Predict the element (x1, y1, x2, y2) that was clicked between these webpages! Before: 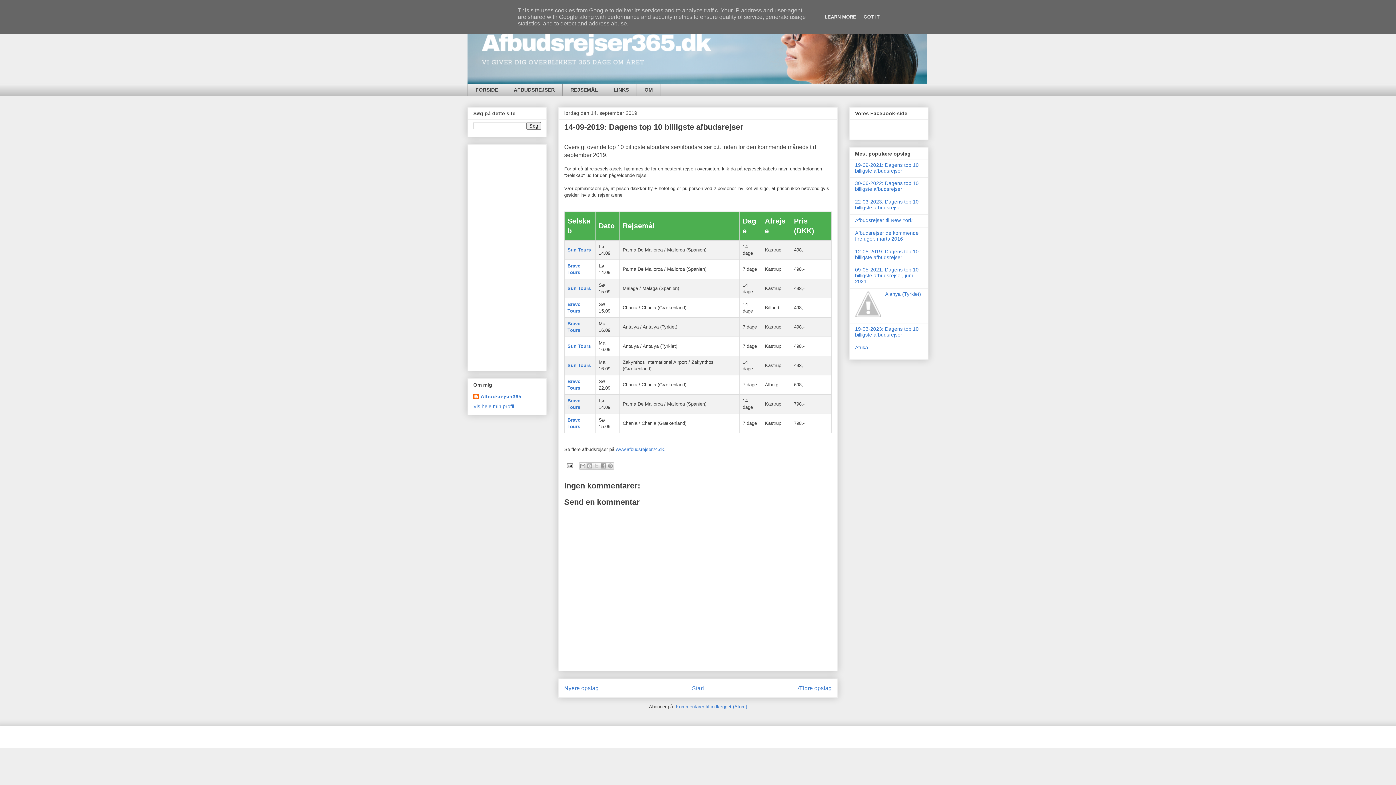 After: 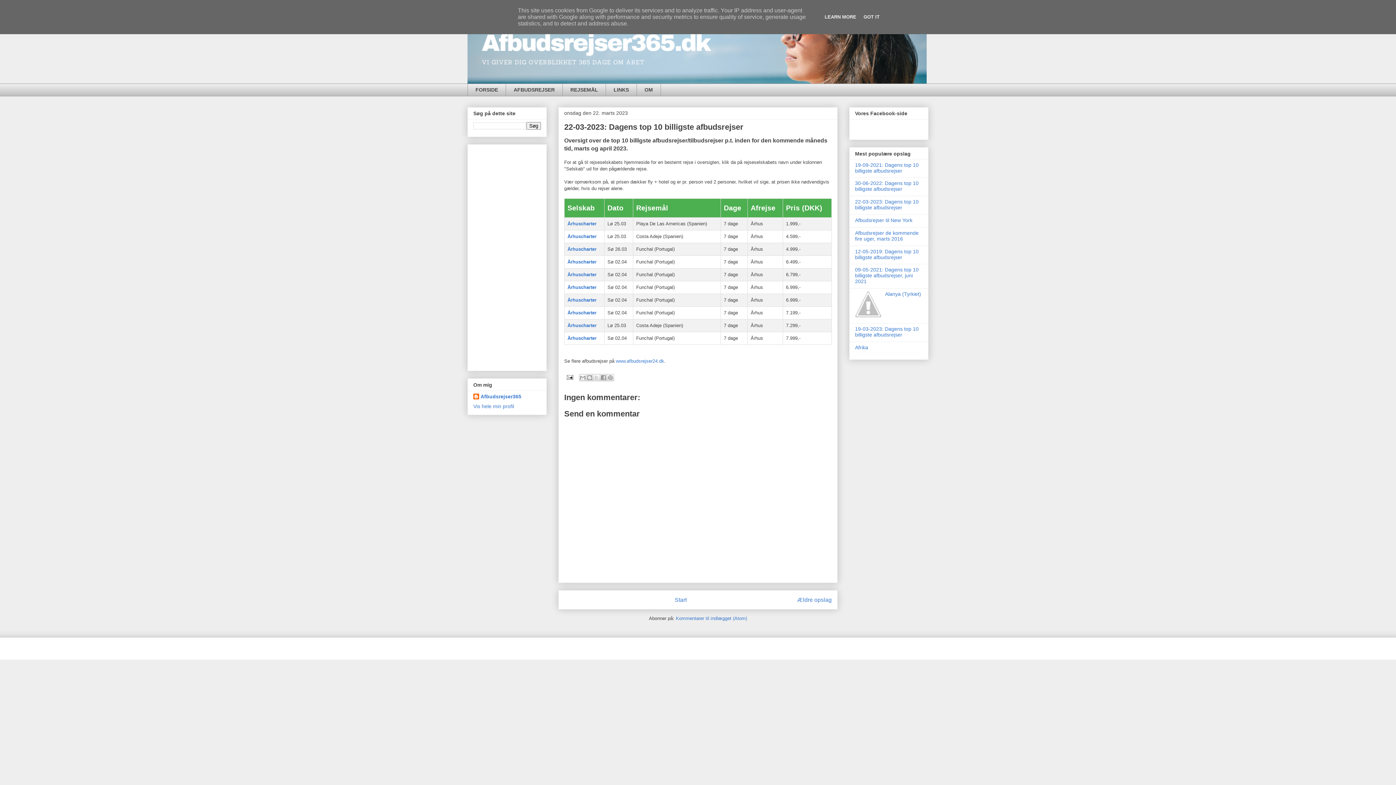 Action: label: 22-03-2023: Dagens top 10 billigste afbudsrejser bbox: (855, 198, 918, 210)